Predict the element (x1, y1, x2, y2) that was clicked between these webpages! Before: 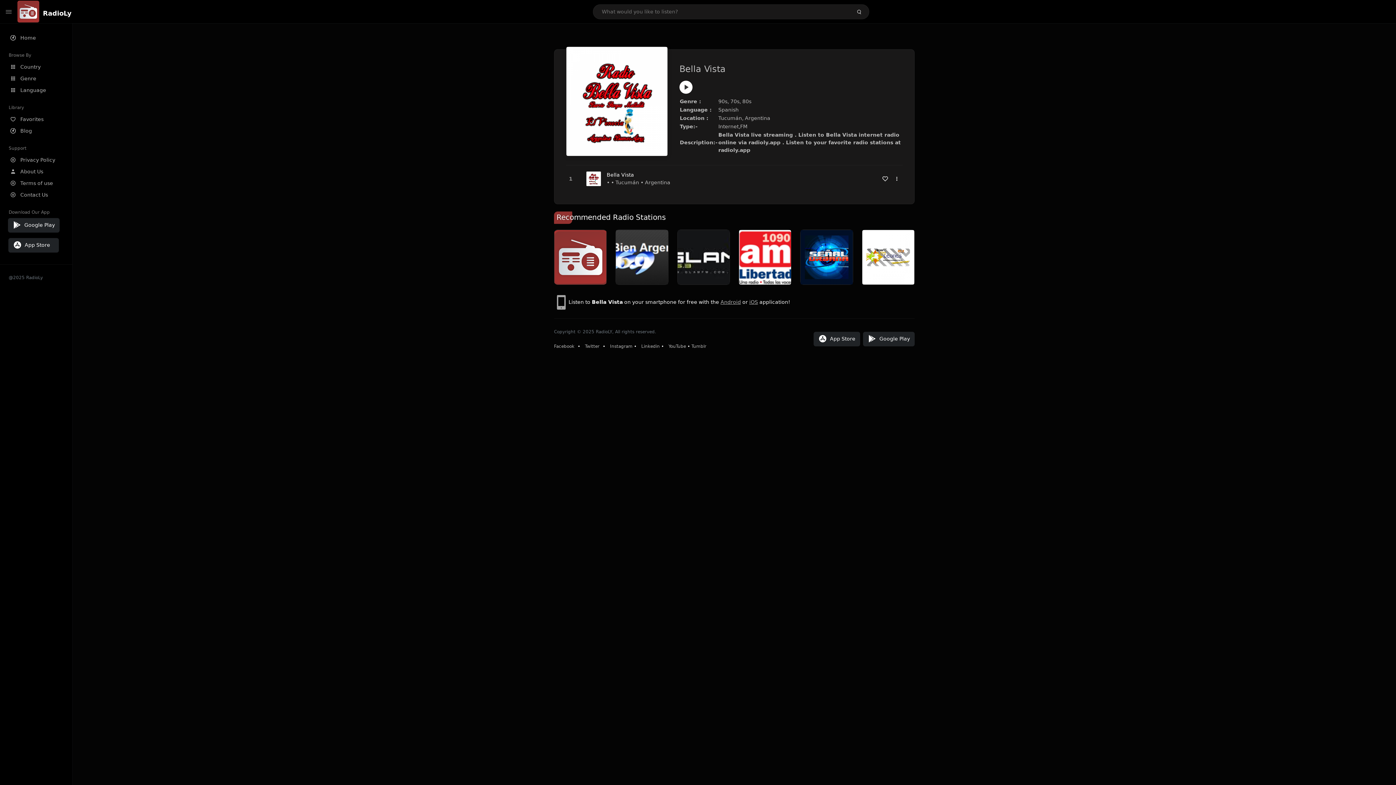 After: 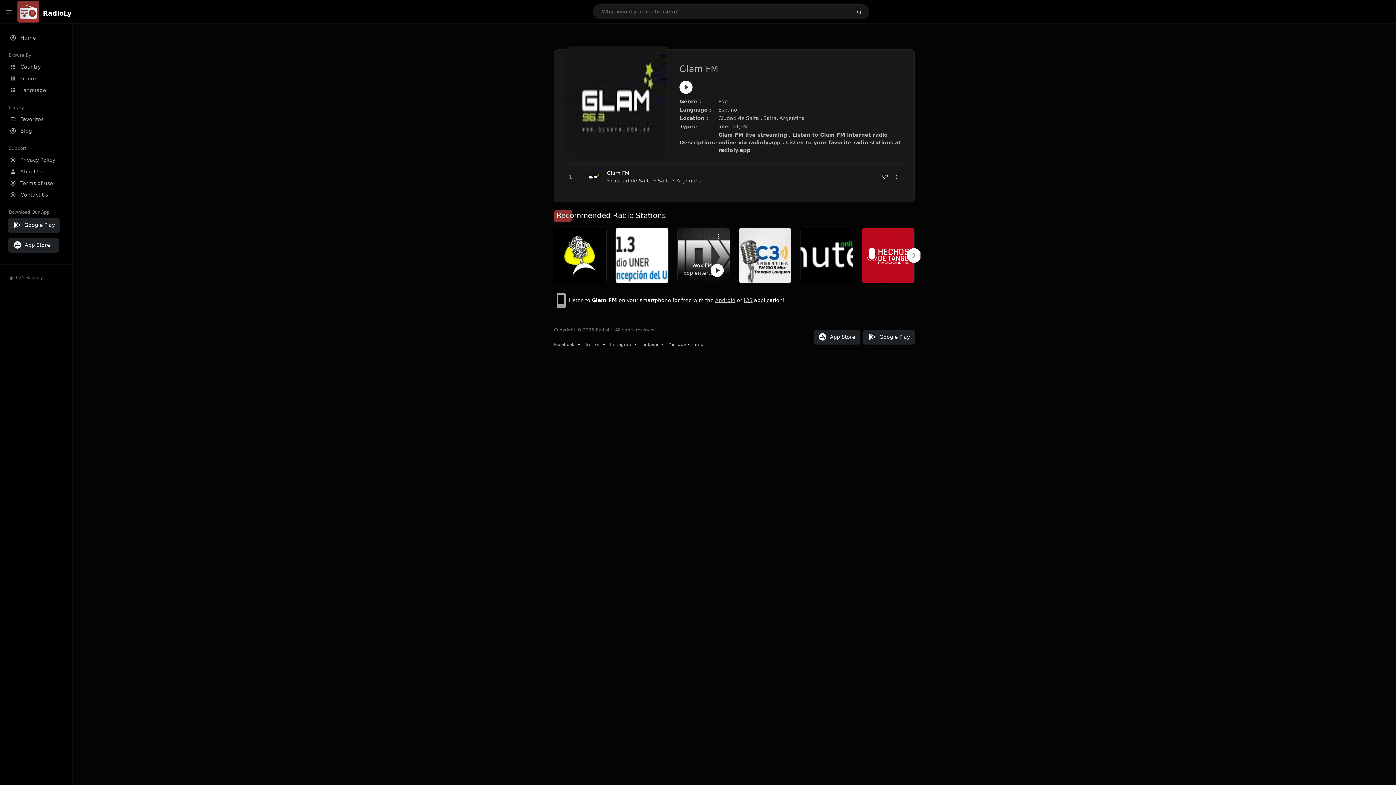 Action: bbox: (677, 254, 729, 260)